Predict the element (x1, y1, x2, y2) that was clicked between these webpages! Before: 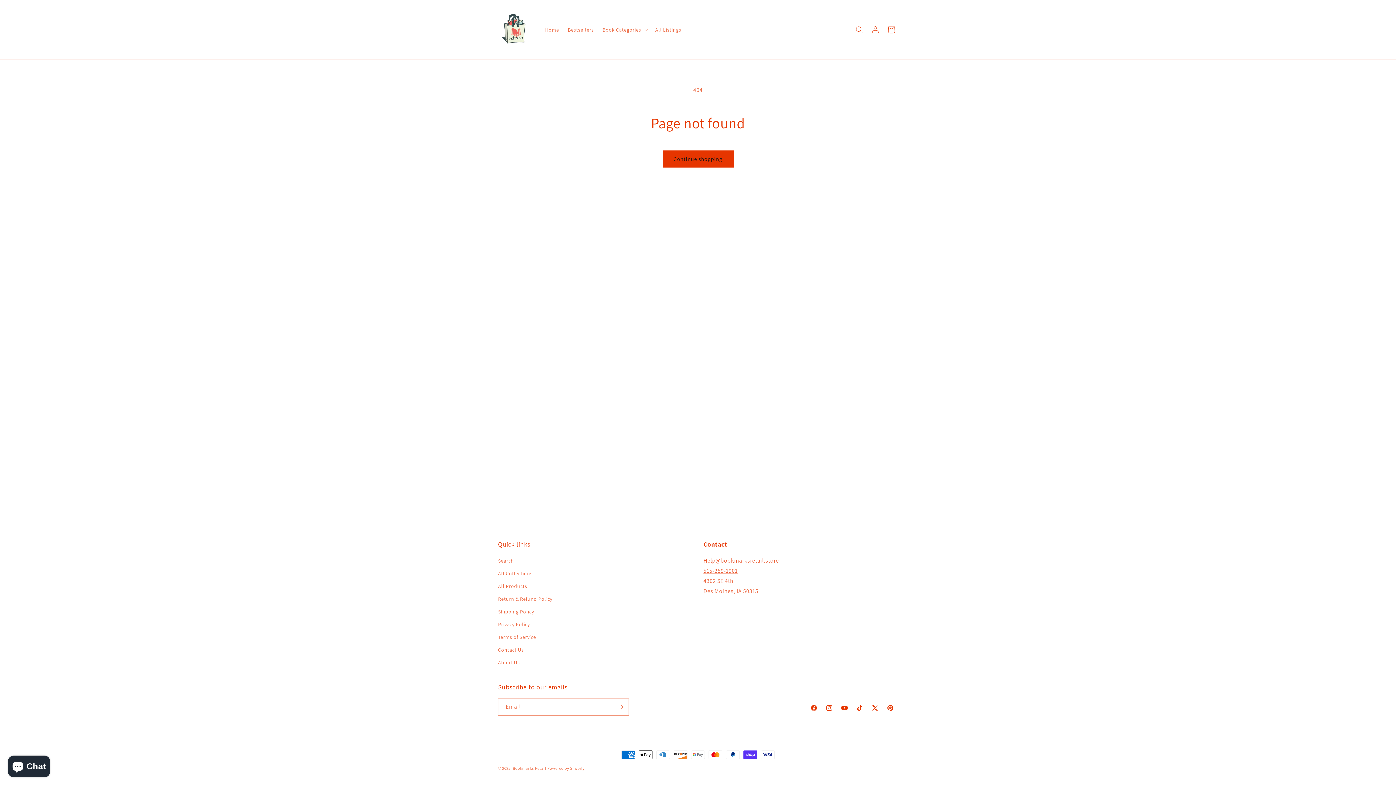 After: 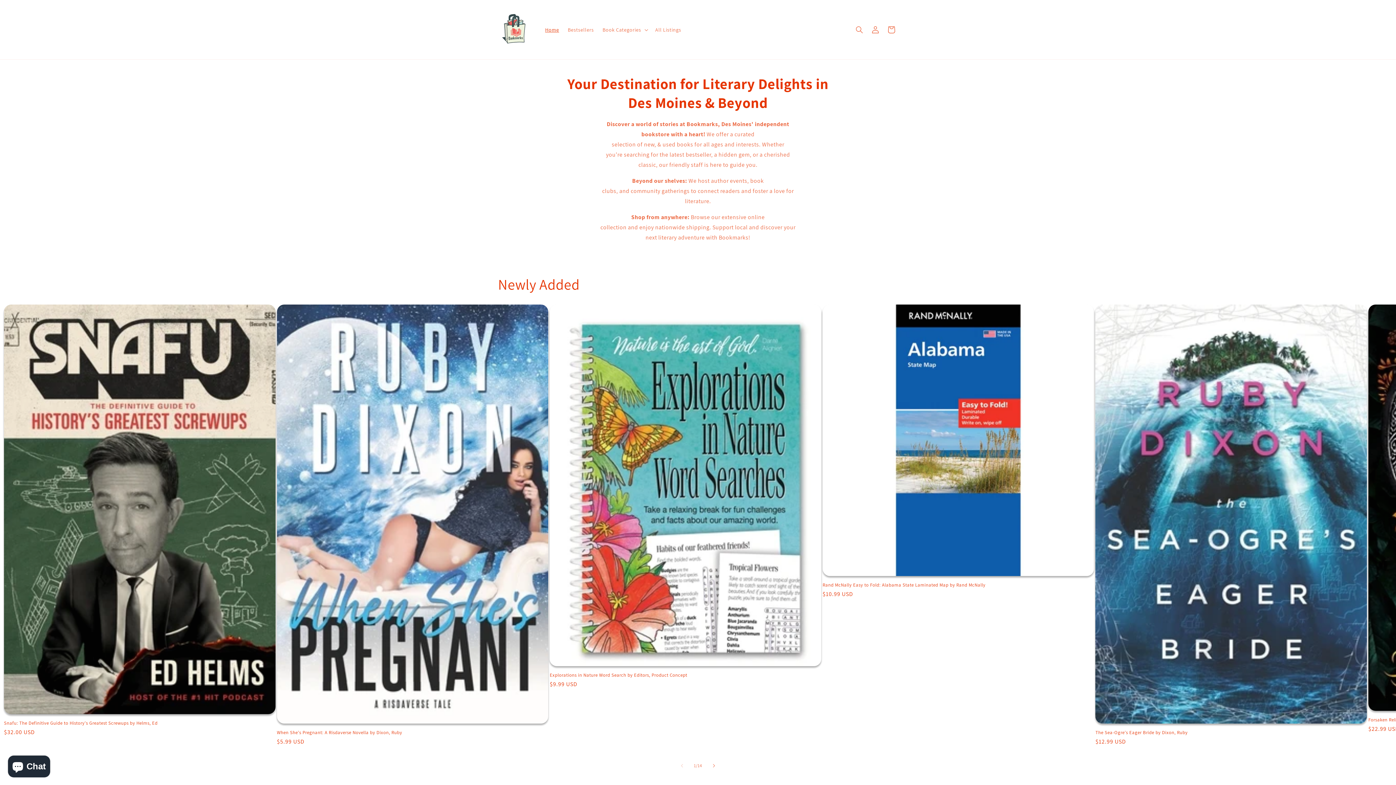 Action: bbox: (512, 766, 546, 771) label: Bookmarks Retail